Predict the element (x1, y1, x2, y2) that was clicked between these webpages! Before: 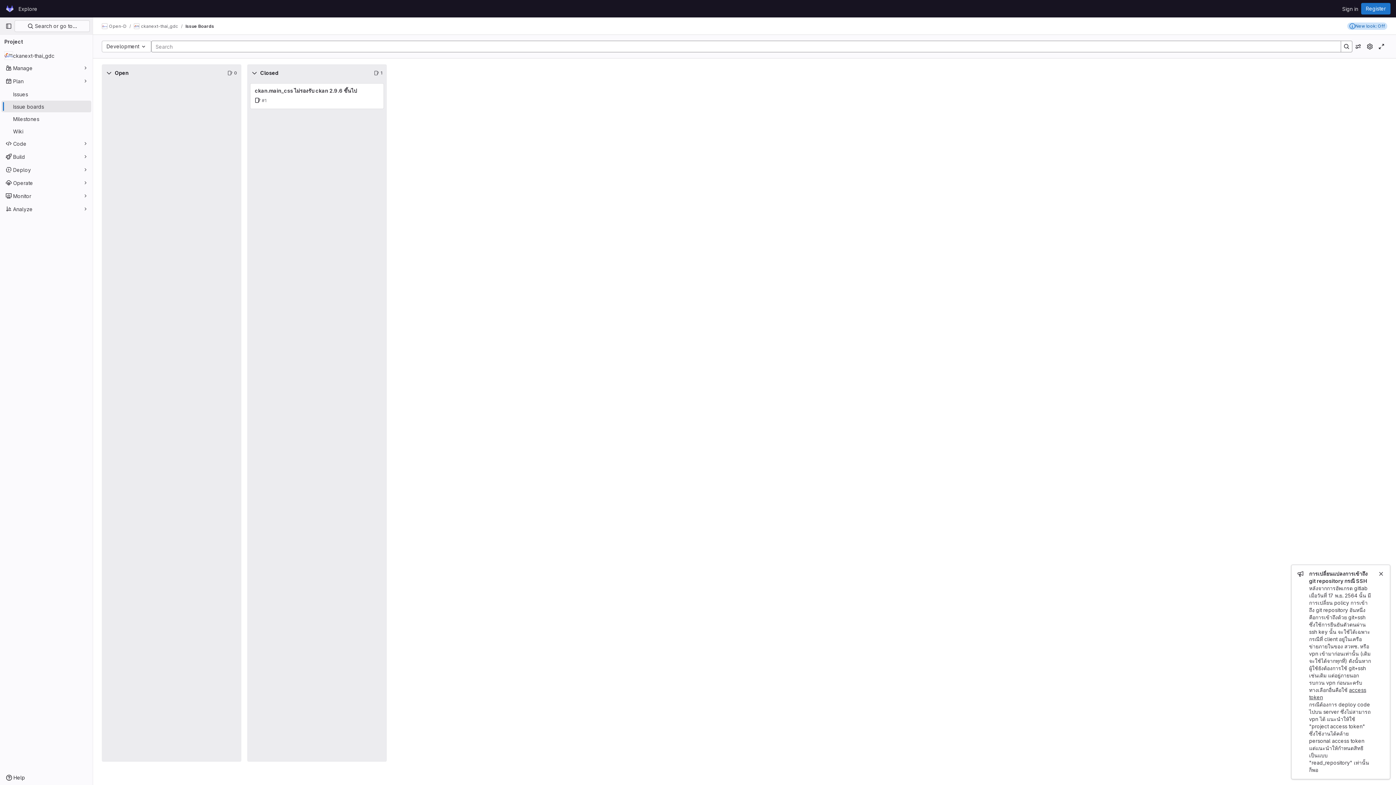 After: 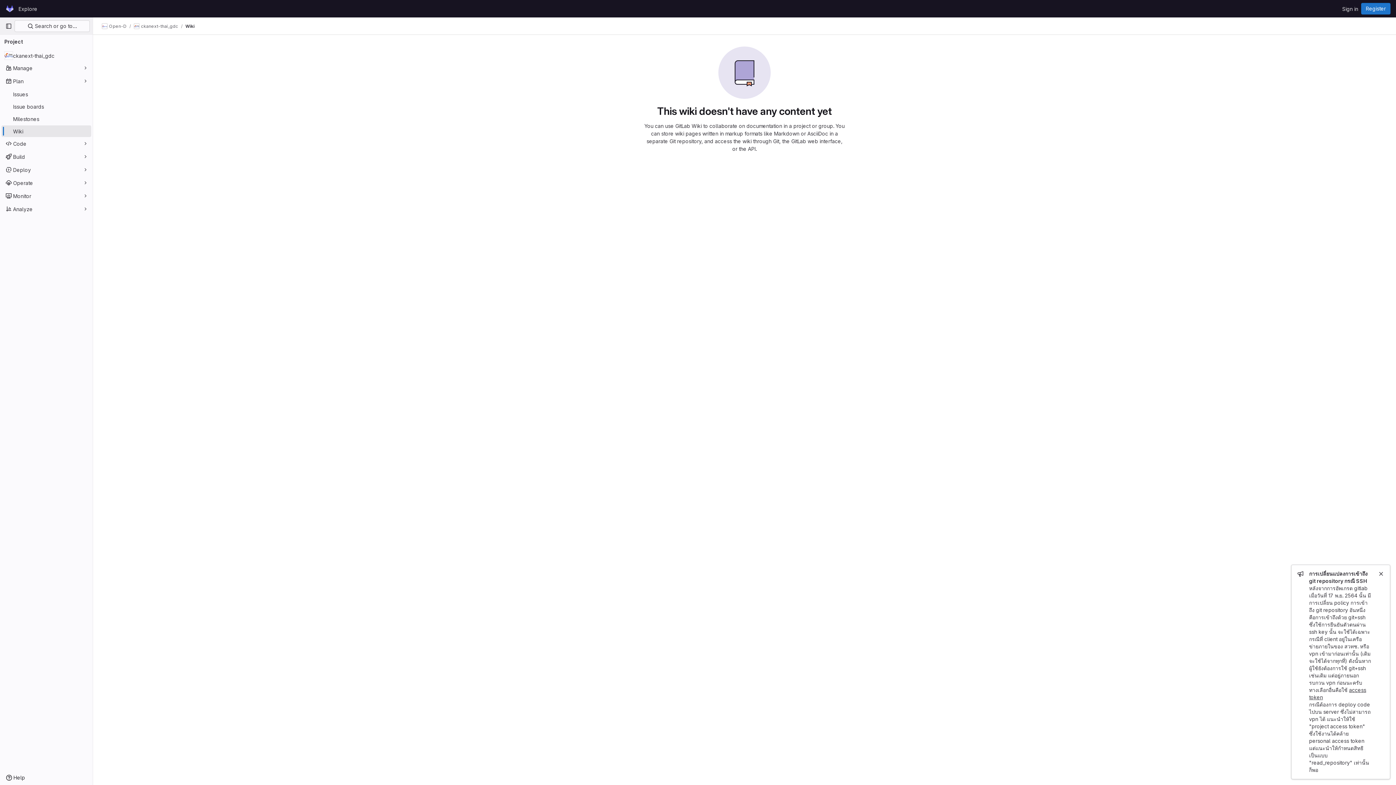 Action: label: Wiki bbox: (1, 125, 91, 137)